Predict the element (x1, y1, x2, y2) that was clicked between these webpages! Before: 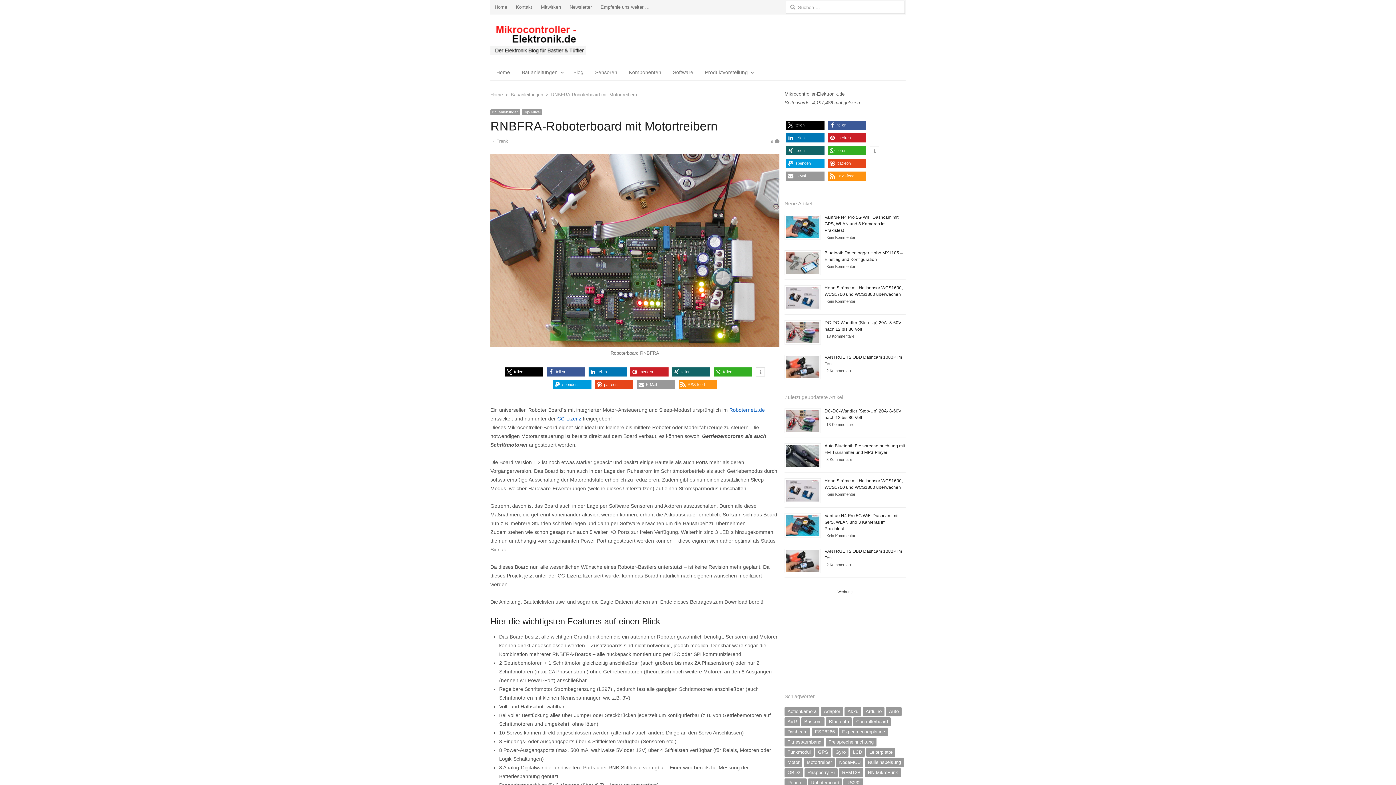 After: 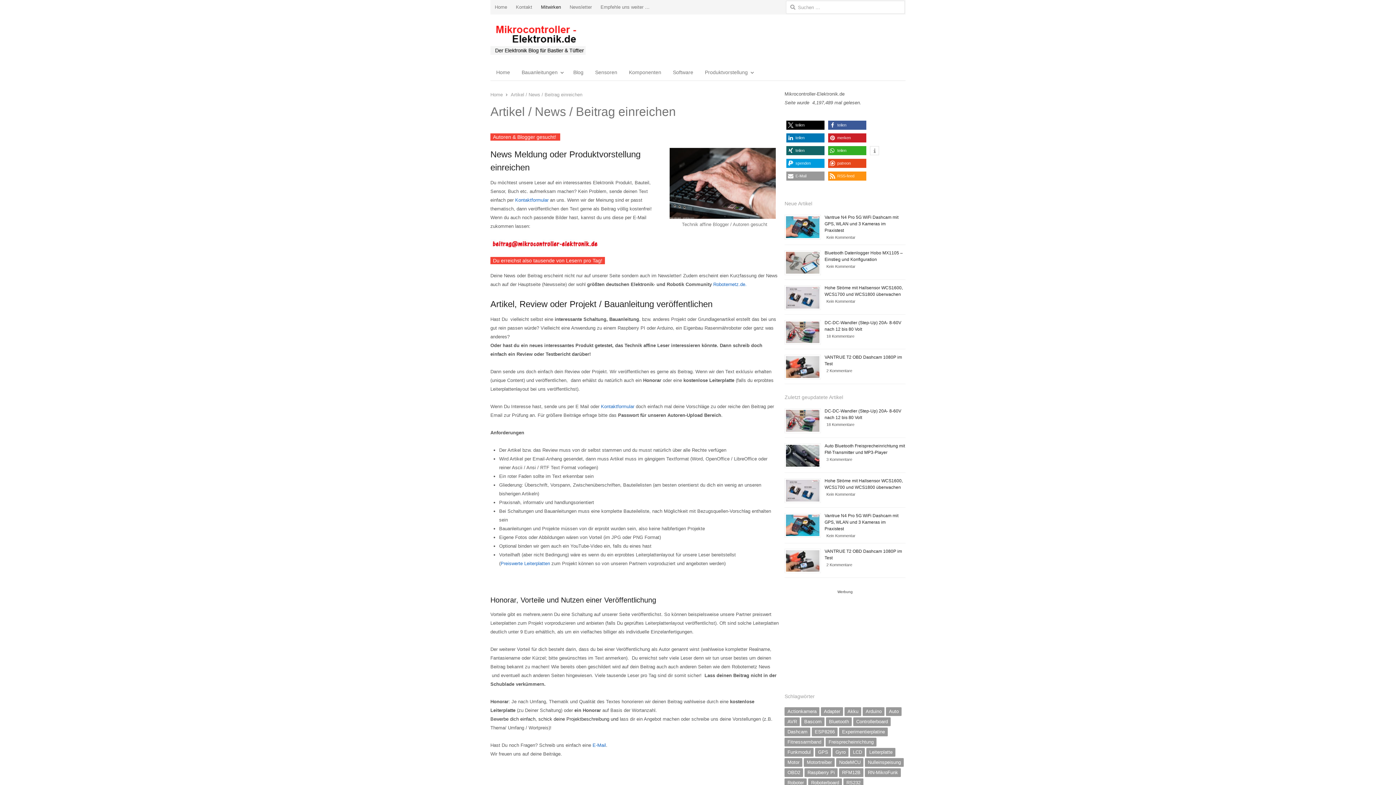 Action: label: Mitwirken bbox: (536, 2, 565, 11)